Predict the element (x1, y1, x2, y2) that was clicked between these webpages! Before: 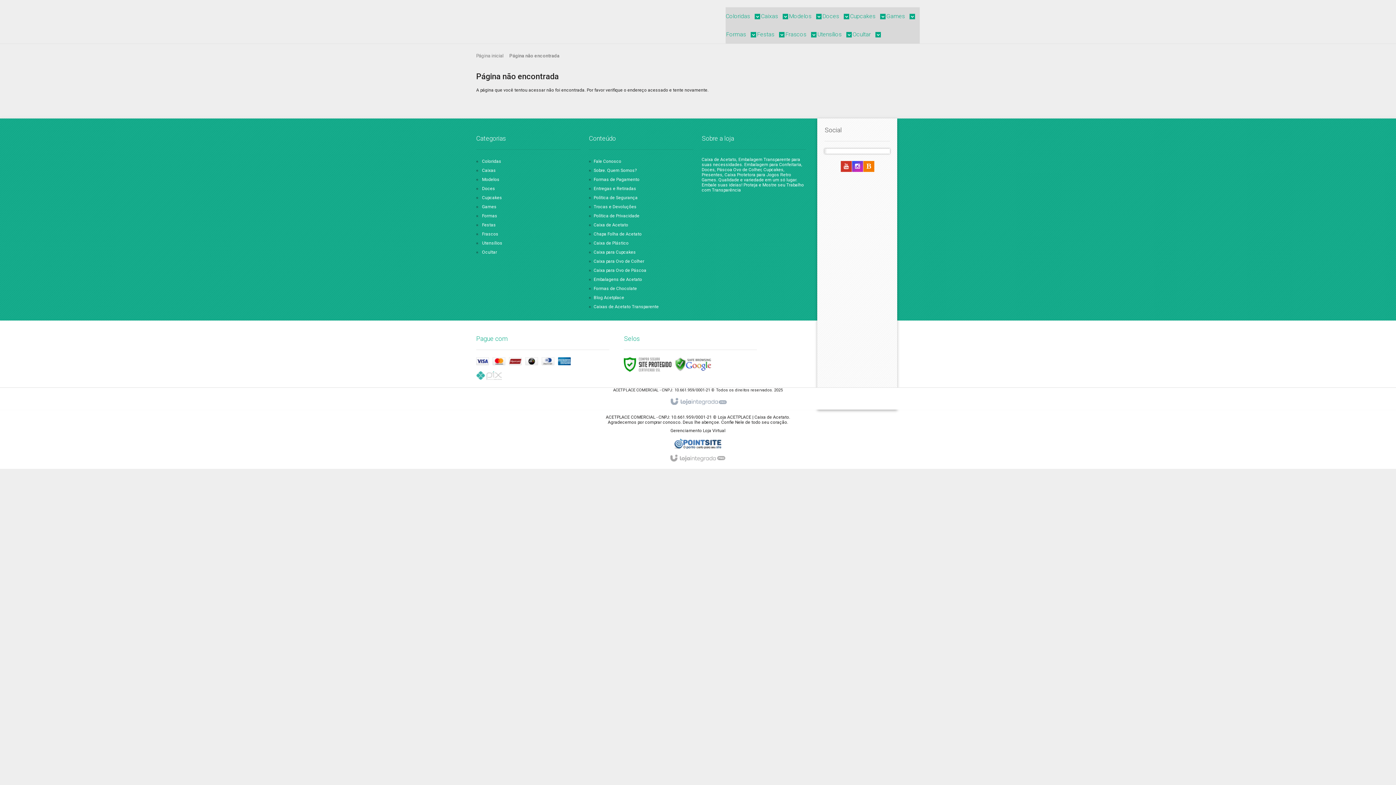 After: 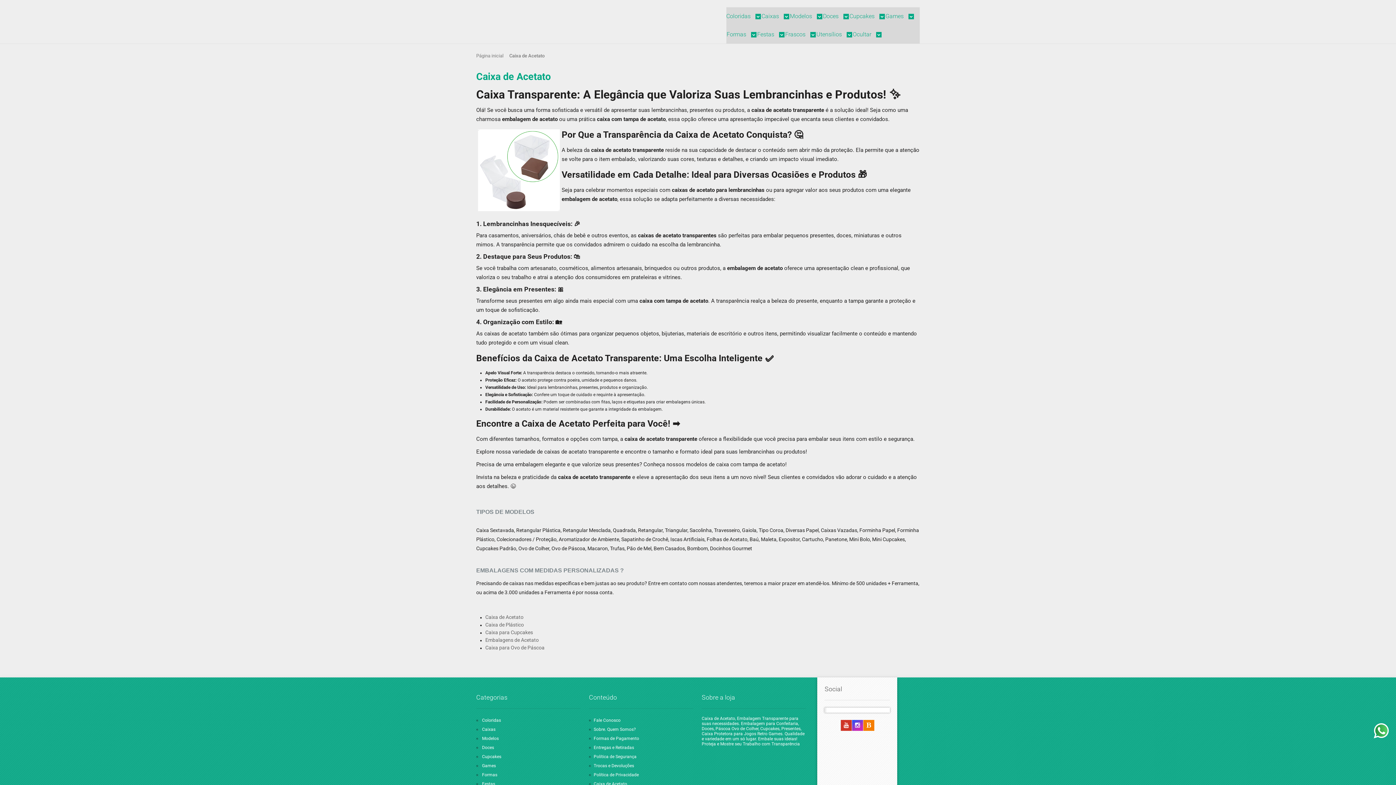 Action: label: Caixa de Acetato bbox: (593, 222, 628, 227)